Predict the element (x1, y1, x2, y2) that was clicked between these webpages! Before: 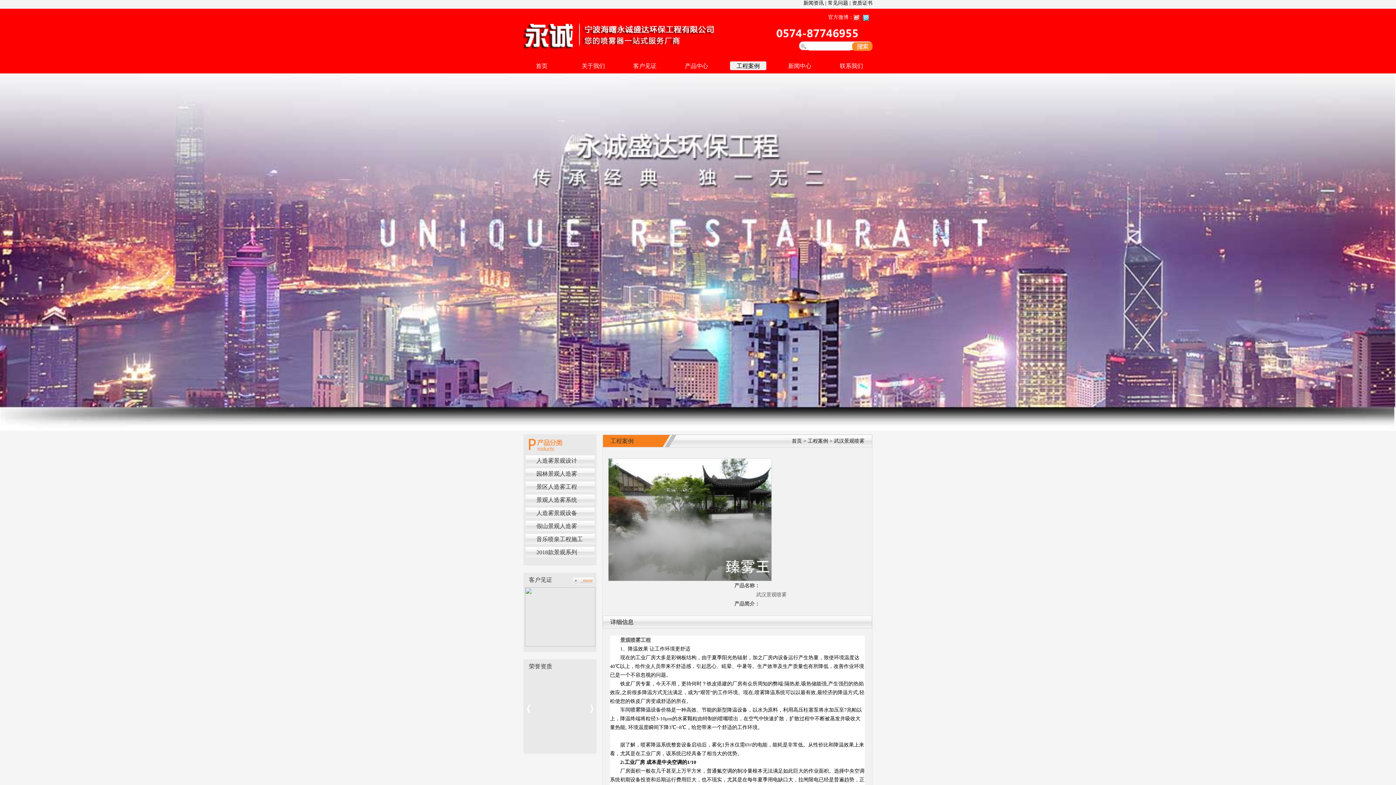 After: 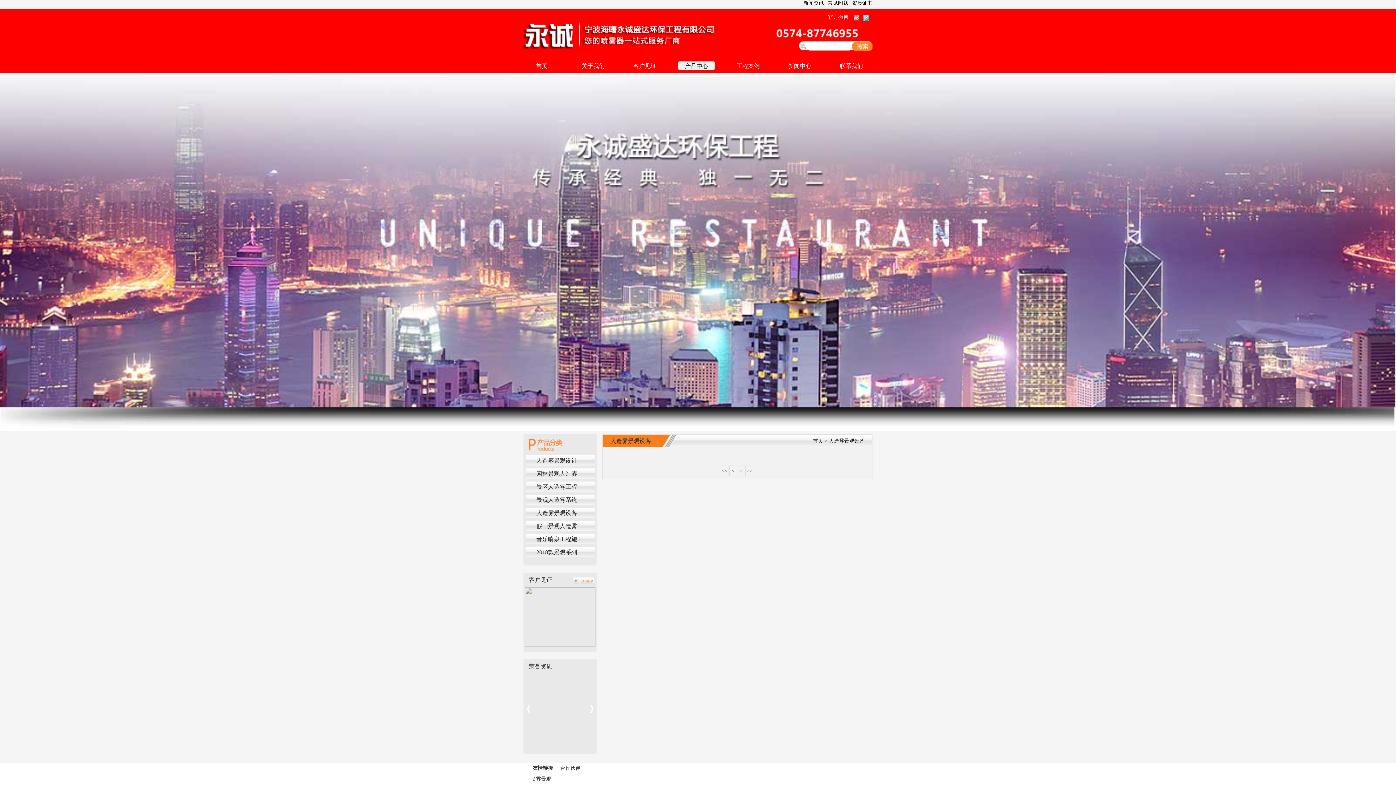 Action: label: 人造雾景观设备 bbox: (536, 510, 577, 516)